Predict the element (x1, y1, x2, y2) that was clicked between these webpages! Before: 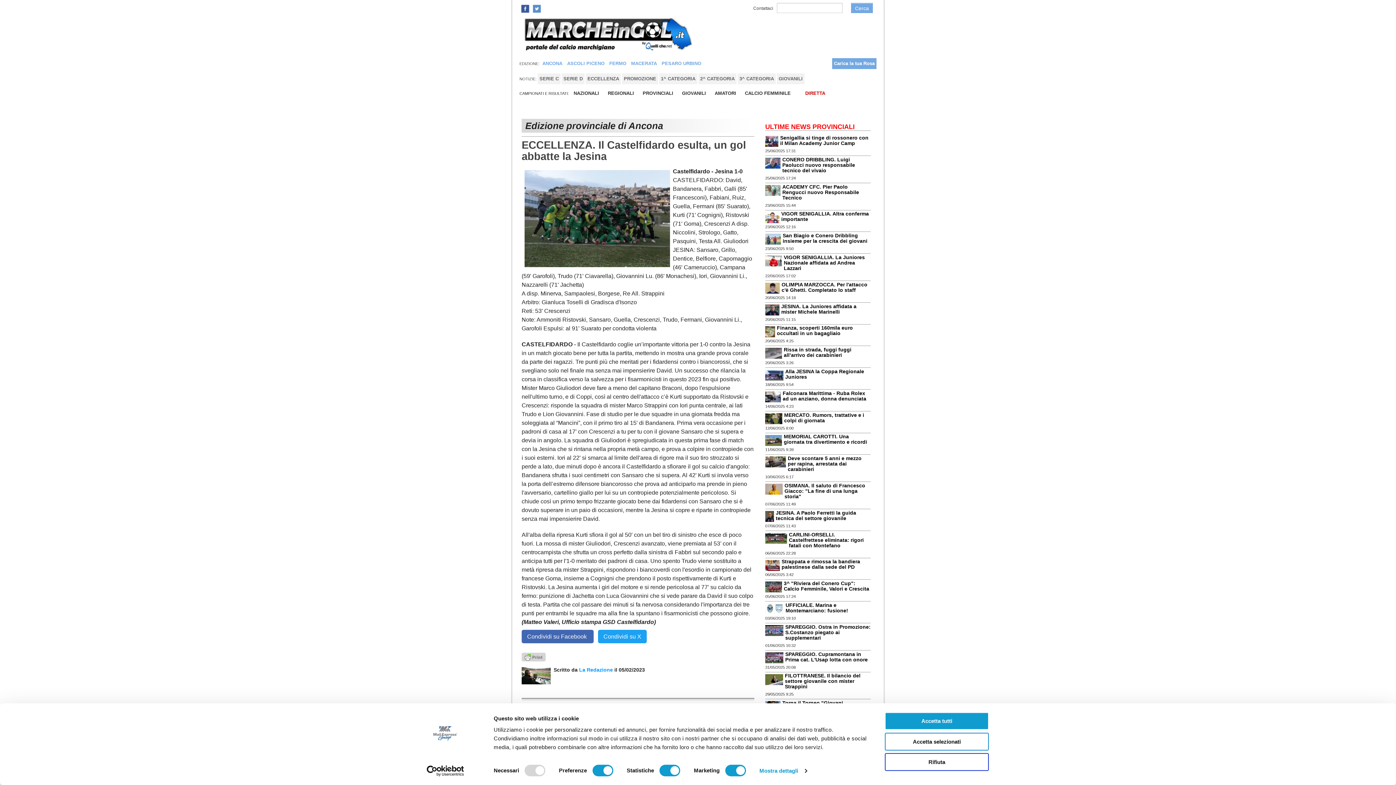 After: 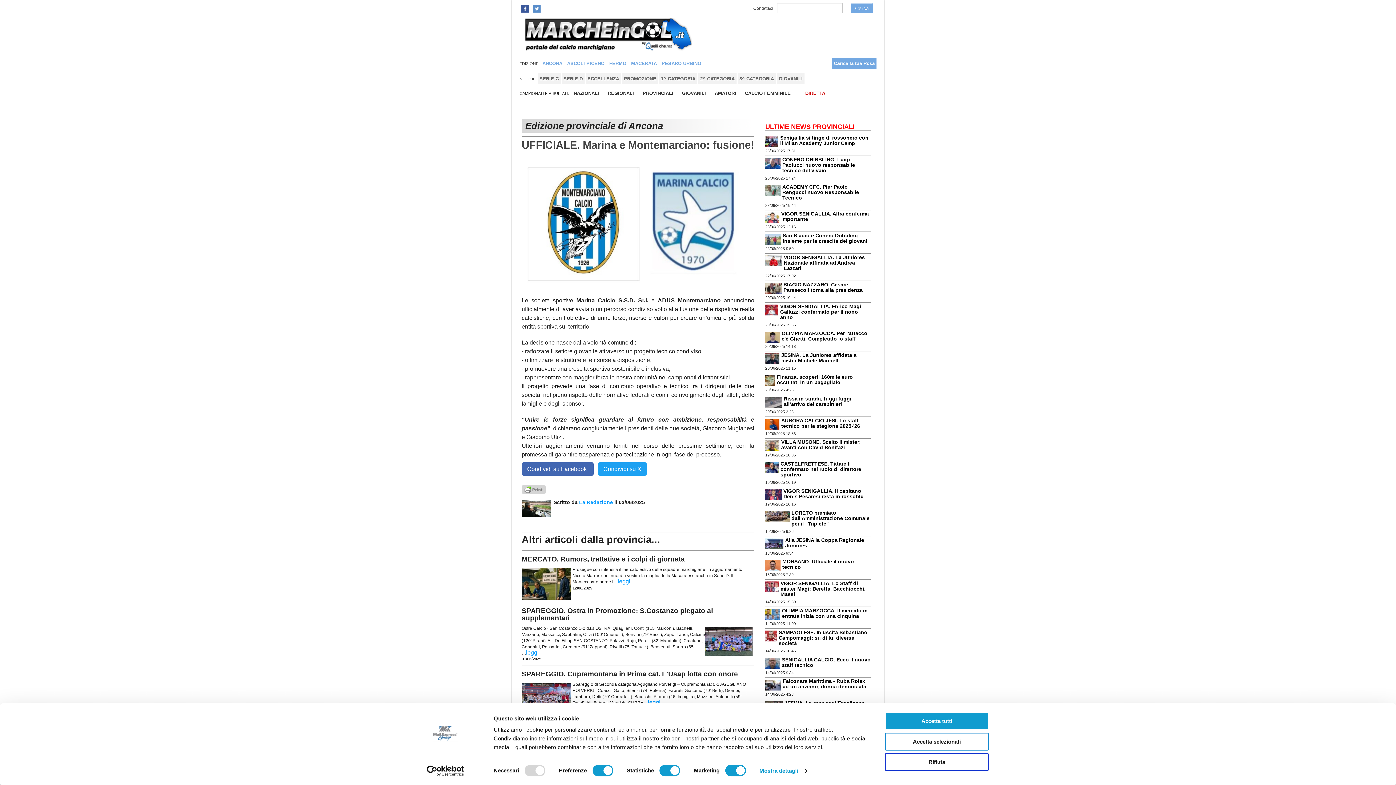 Action: bbox: (785, 602, 848, 613) label: UFFICIALE. Marina e Montemarciano: fusione!